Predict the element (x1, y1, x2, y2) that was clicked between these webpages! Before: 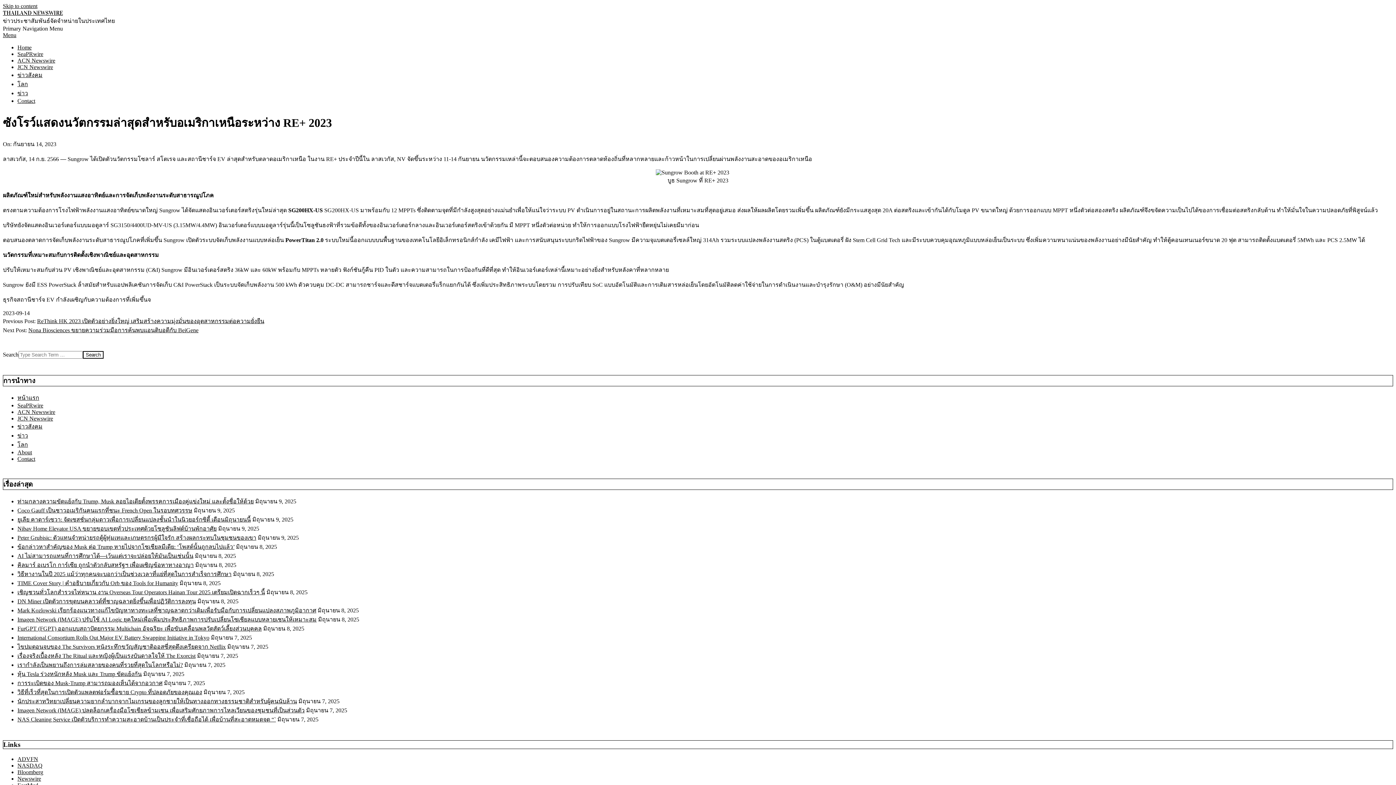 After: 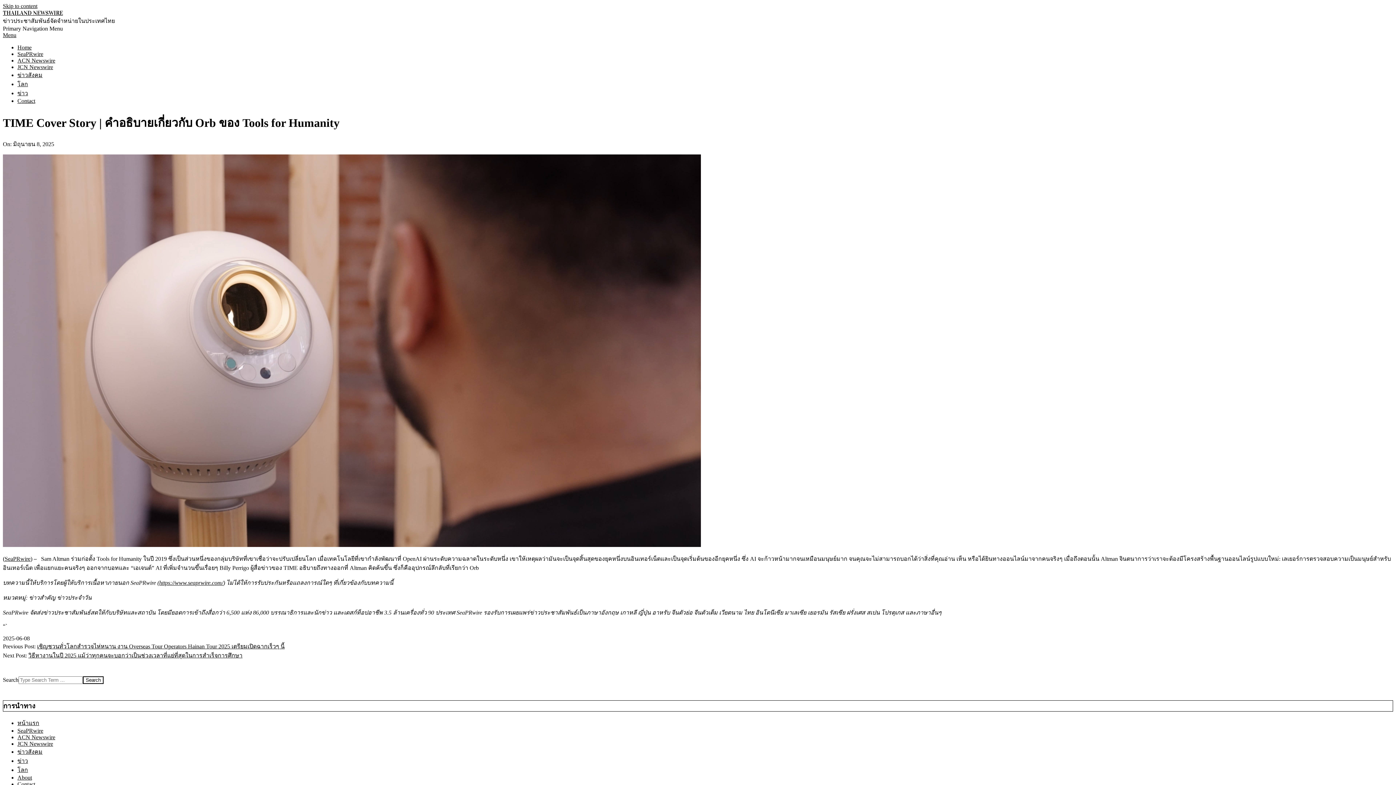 Action: bbox: (17, 580, 178, 586) label: TIME Cover Story | คำอธิบายเกี่ยวกับ Orb ของ Tools for Humanity